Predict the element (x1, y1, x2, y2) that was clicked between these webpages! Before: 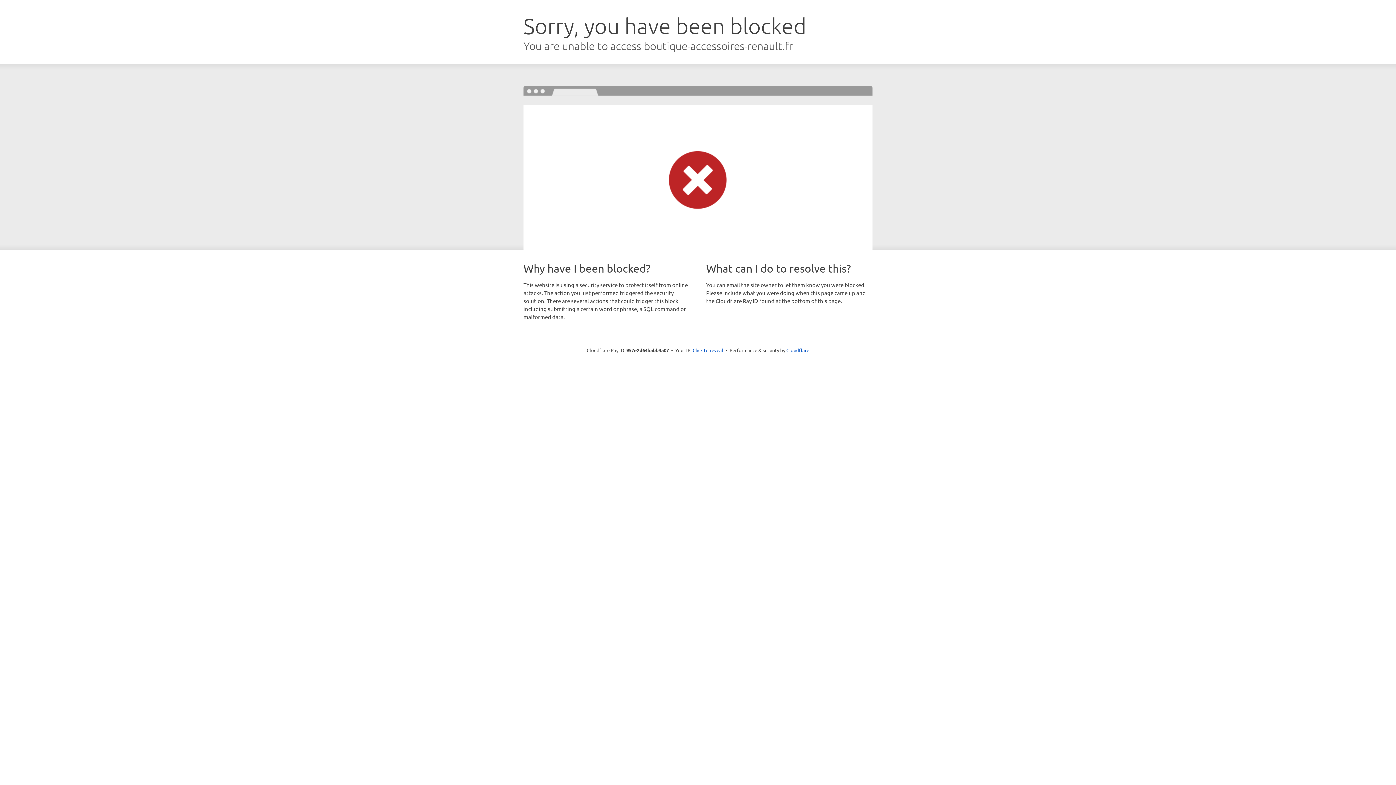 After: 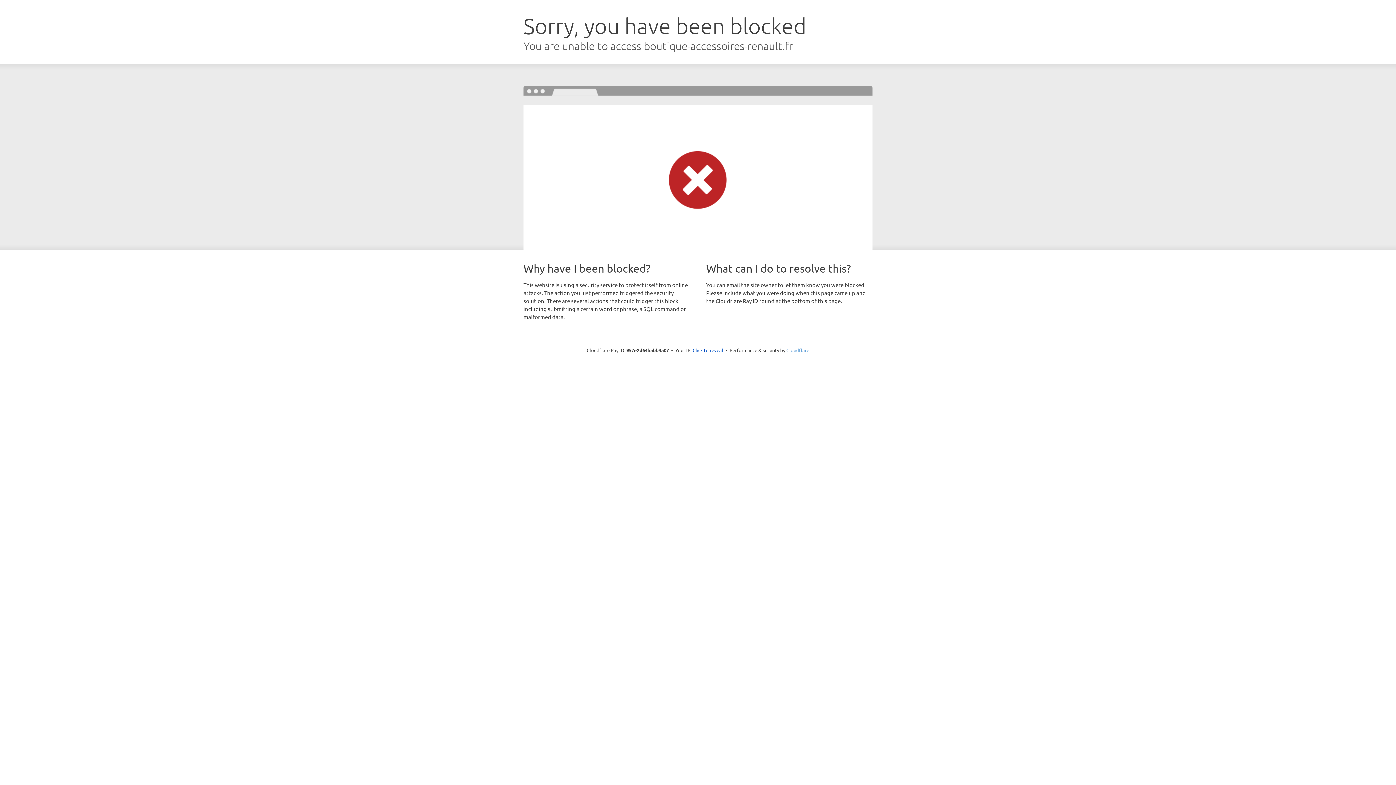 Action: bbox: (786, 347, 809, 353) label: Cloudflare